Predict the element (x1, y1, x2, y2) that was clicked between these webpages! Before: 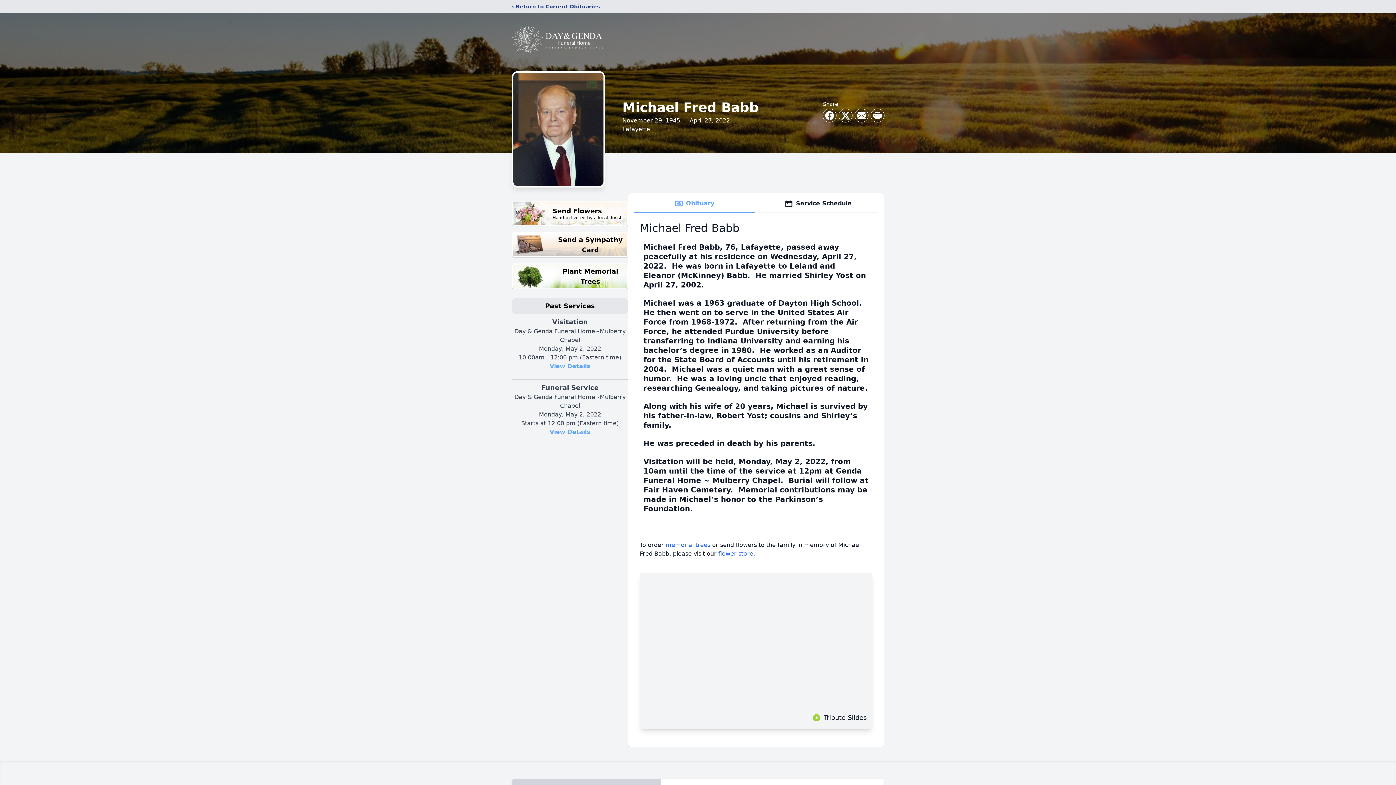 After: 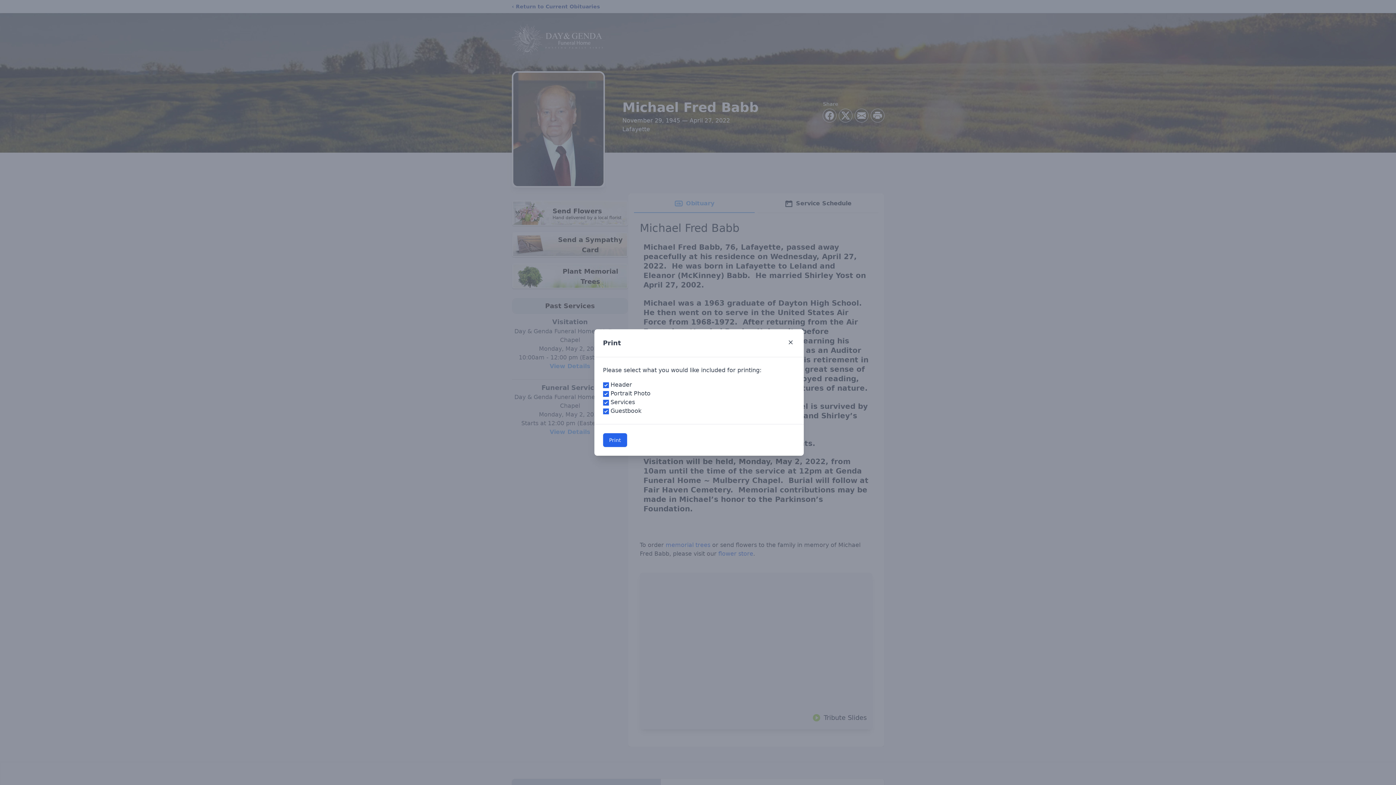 Action: label: Print Obituary bbox: (871, 109, 884, 122)